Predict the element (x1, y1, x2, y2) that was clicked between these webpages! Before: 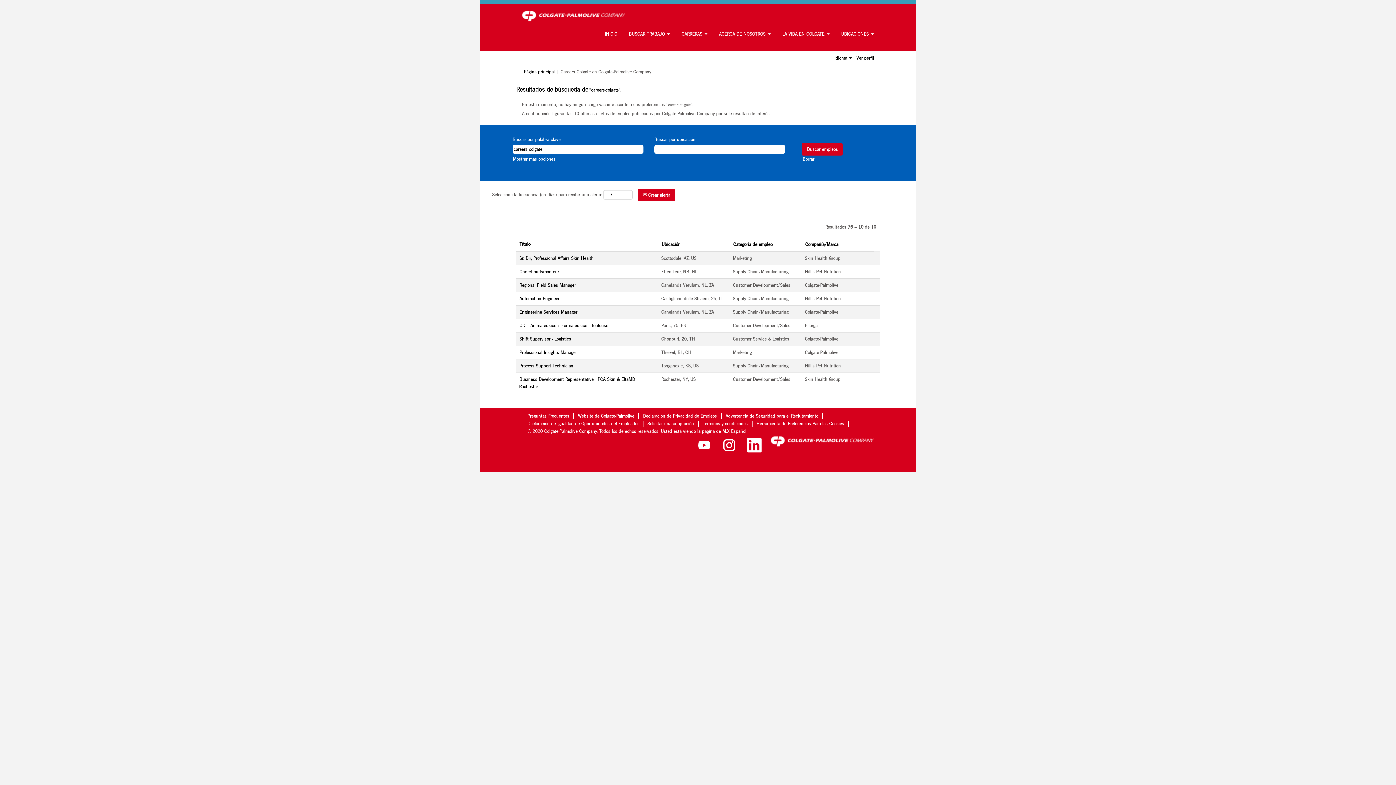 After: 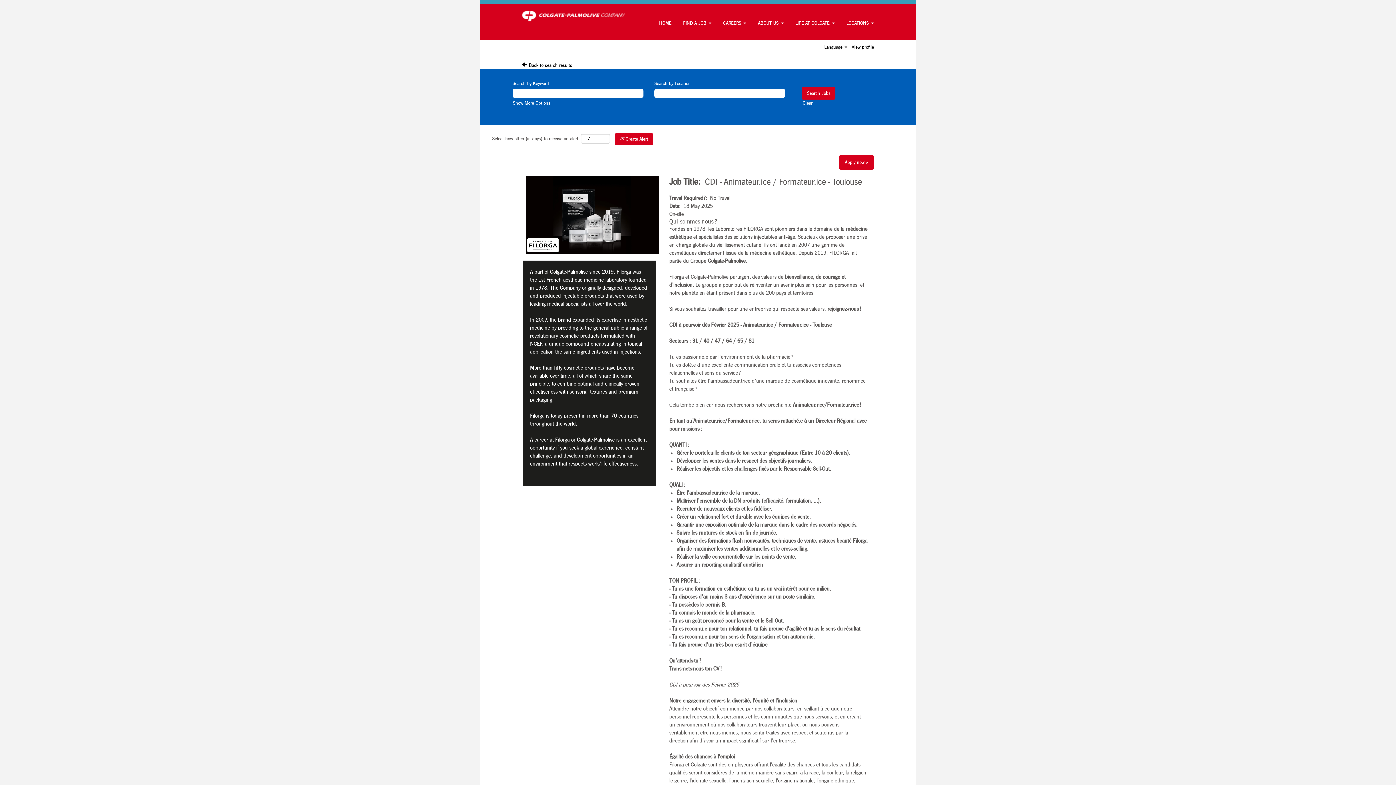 Action: label: CDI - Animateur.ice / Formateur.ice - Toulouse bbox: (519, 322, 608, 328)